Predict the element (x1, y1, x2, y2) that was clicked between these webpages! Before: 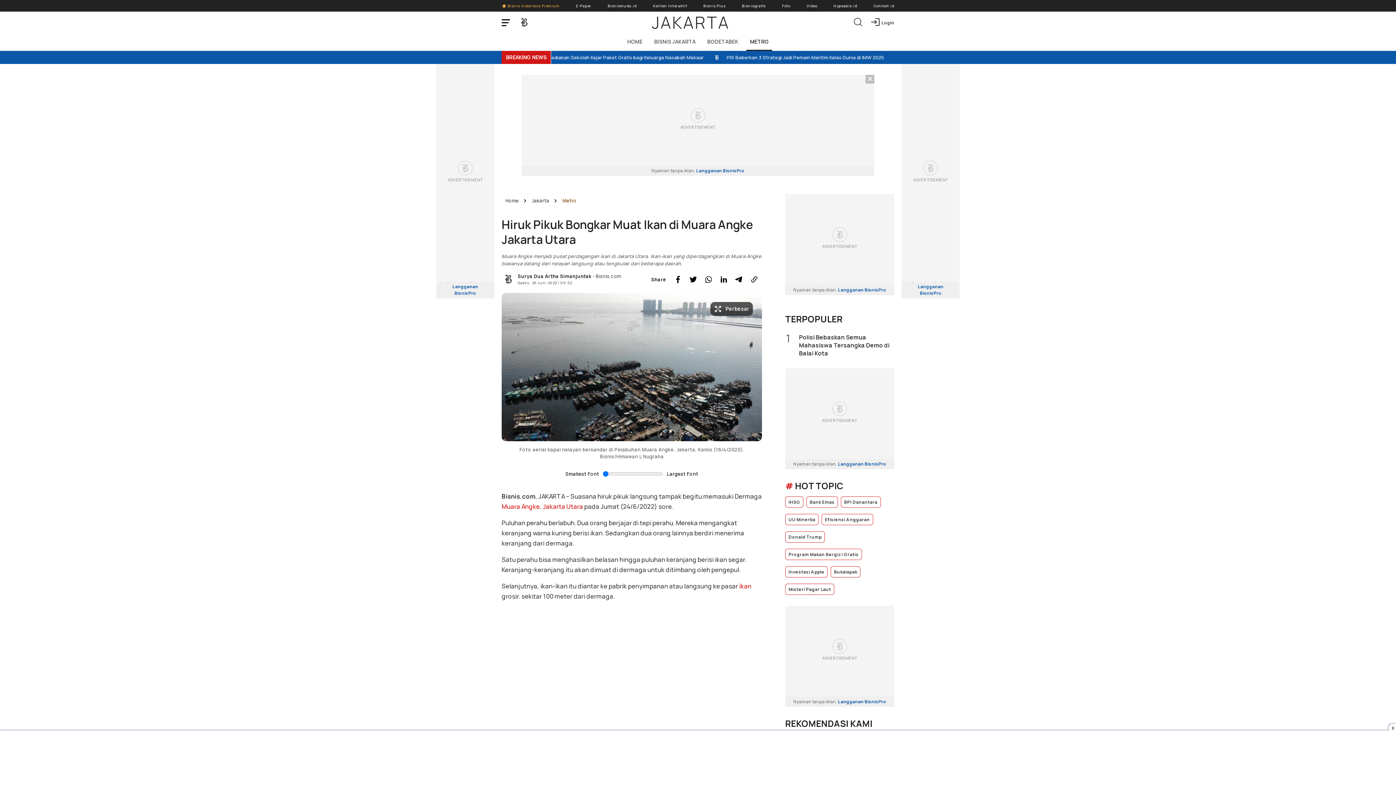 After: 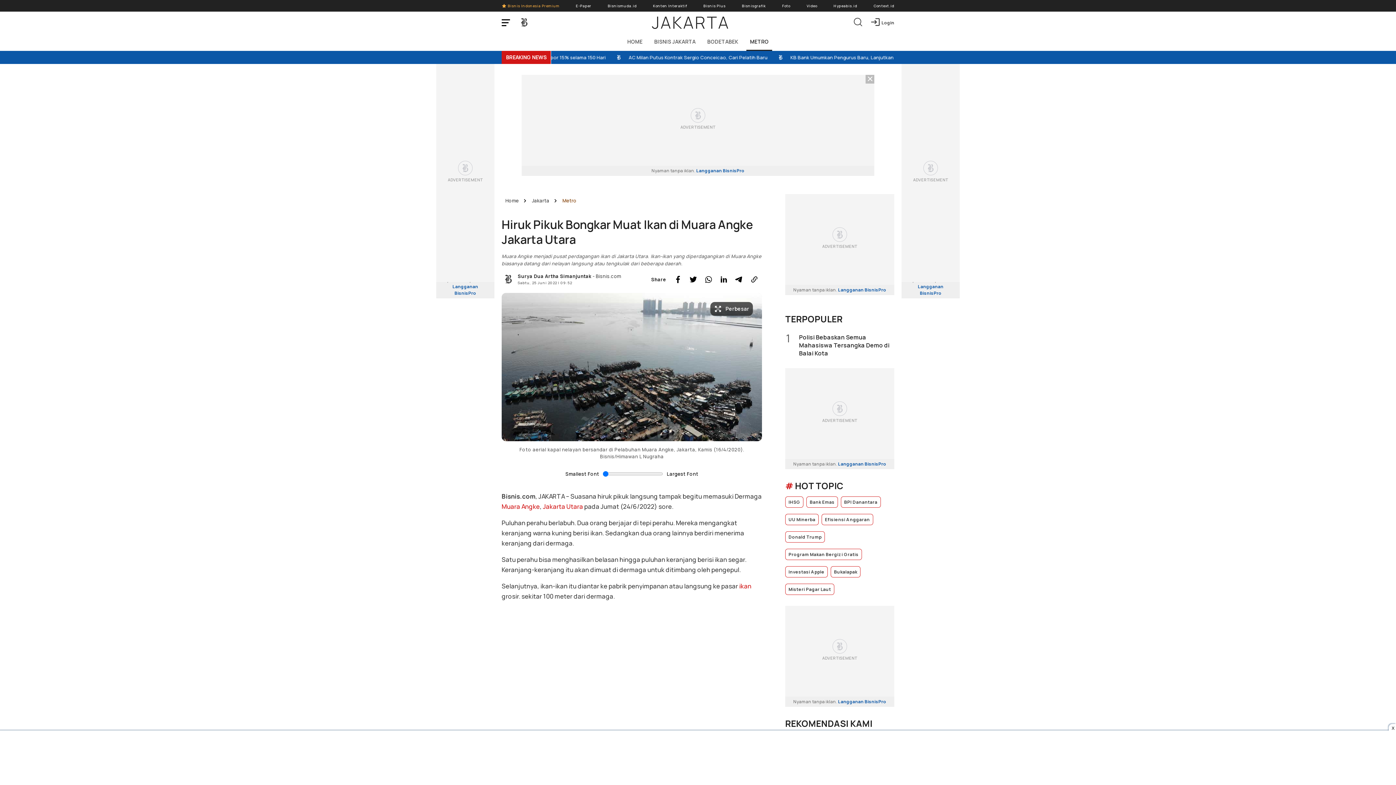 Action: label: Largest Font bbox: (666, 471, 698, 476)